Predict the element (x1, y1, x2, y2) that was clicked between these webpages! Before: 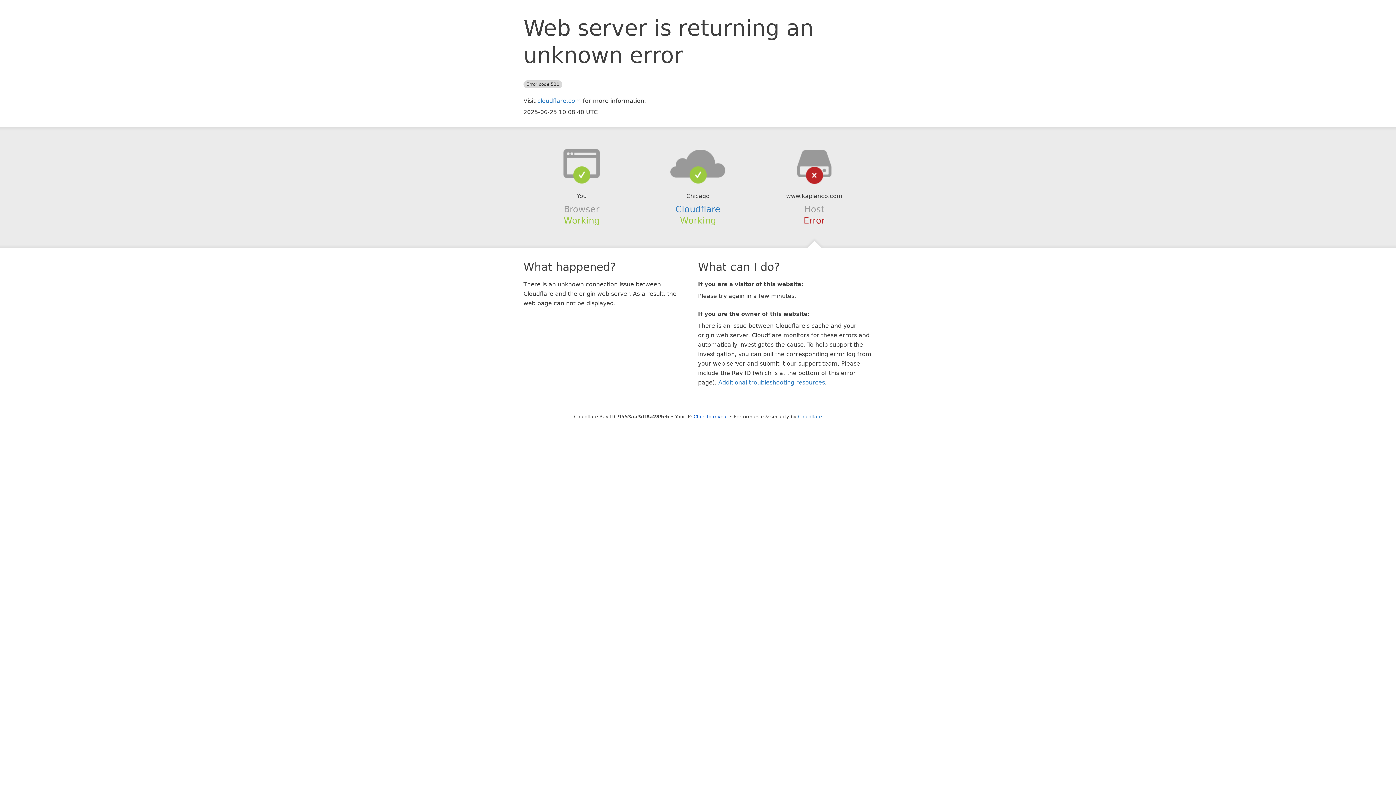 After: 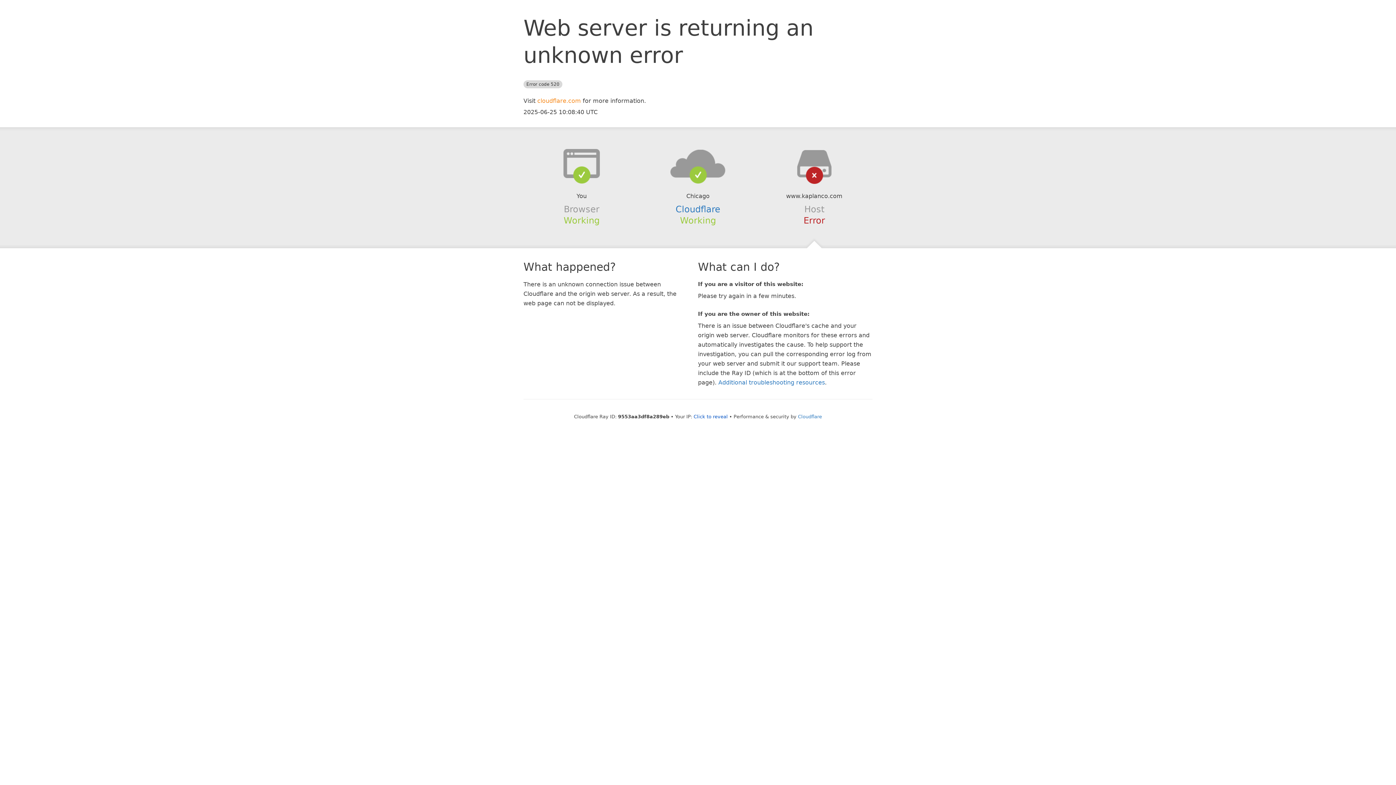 Action: bbox: (537, 97, 581, 104) label: cloudflare.com